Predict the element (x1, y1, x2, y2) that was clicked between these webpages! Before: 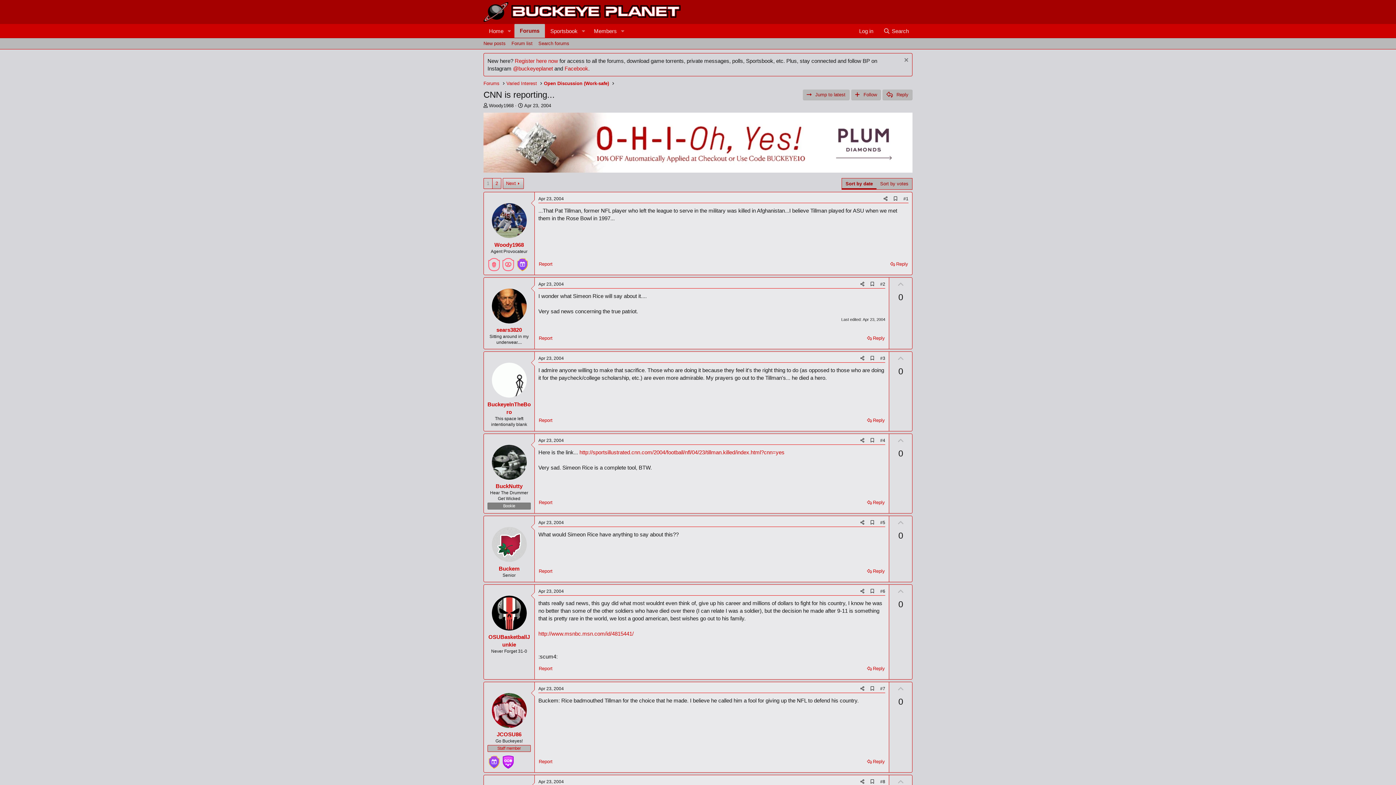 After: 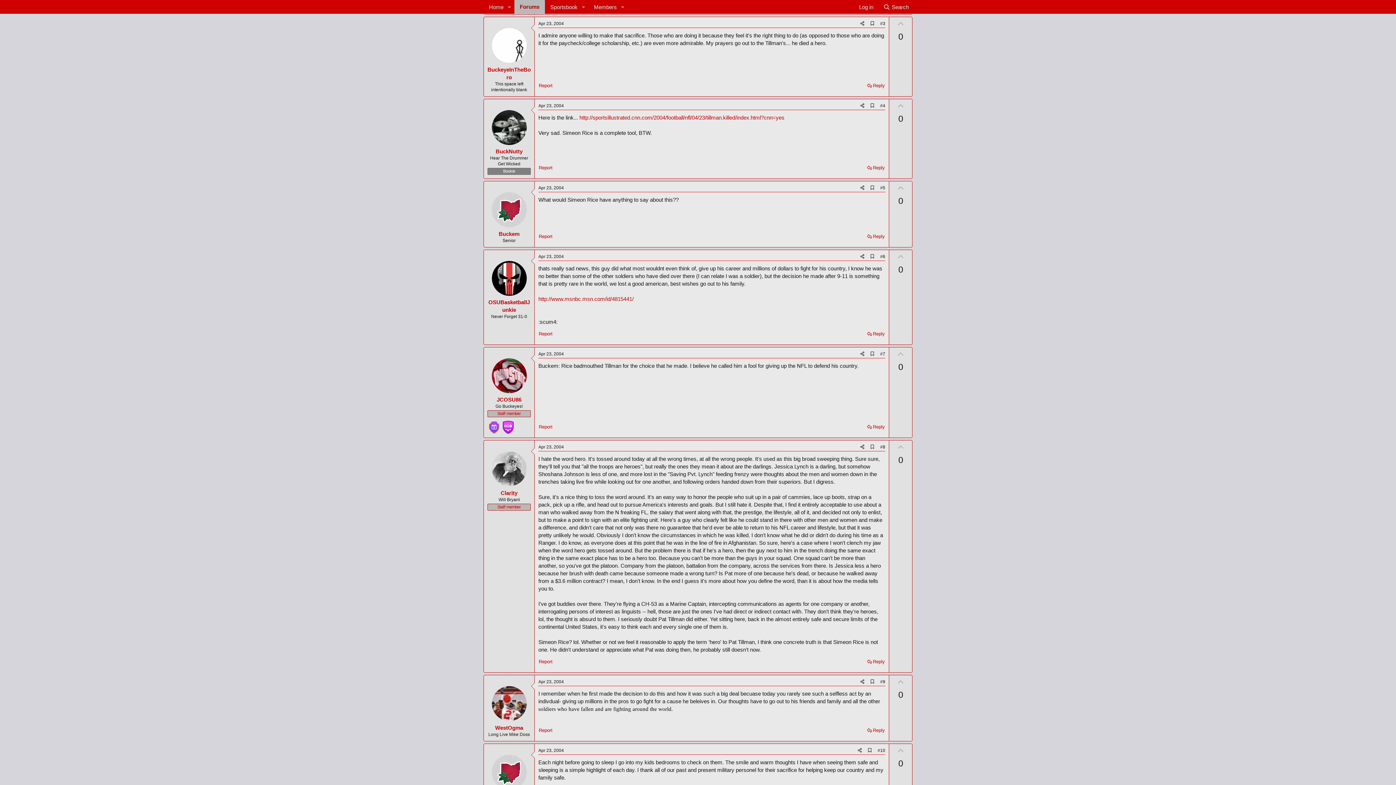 Action: bbox: (858, 354, 867, 362) label: Share